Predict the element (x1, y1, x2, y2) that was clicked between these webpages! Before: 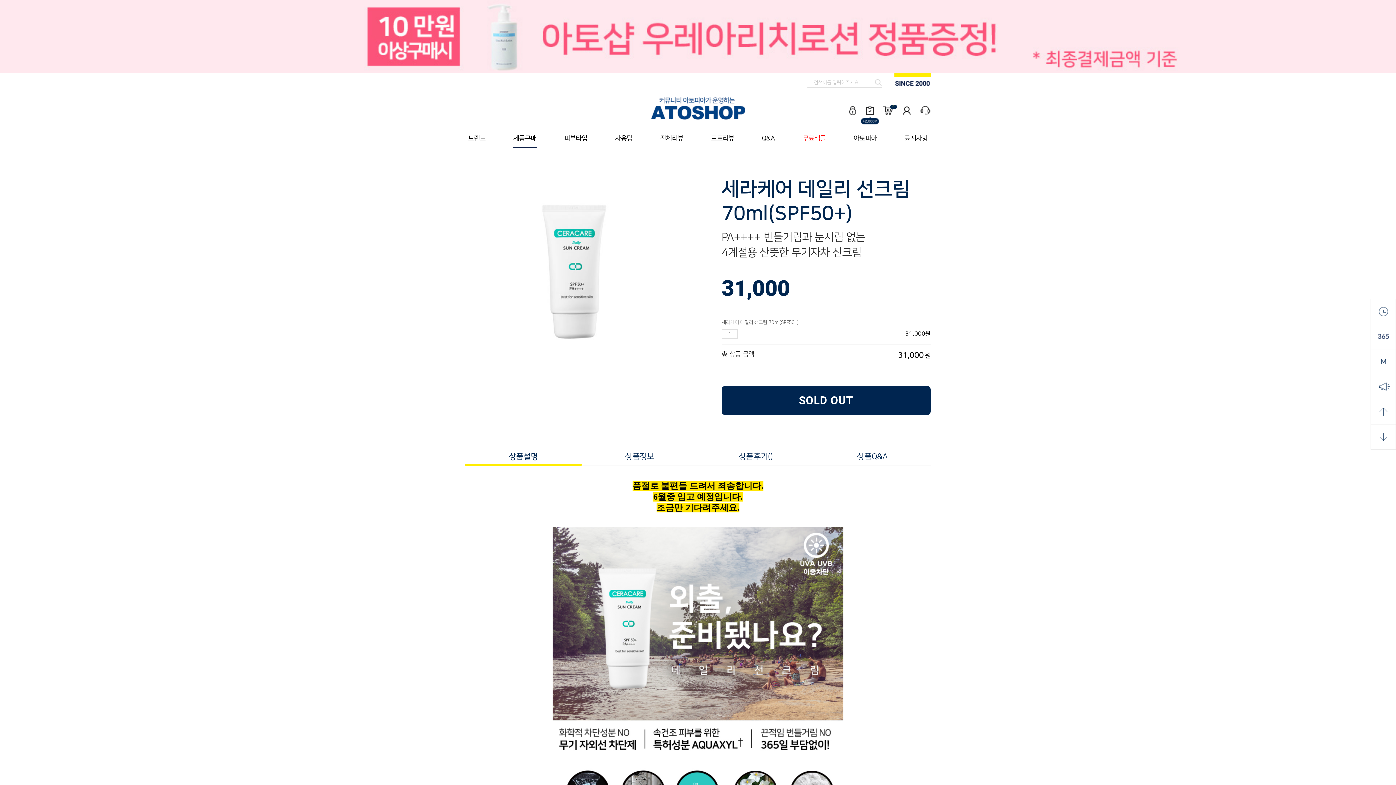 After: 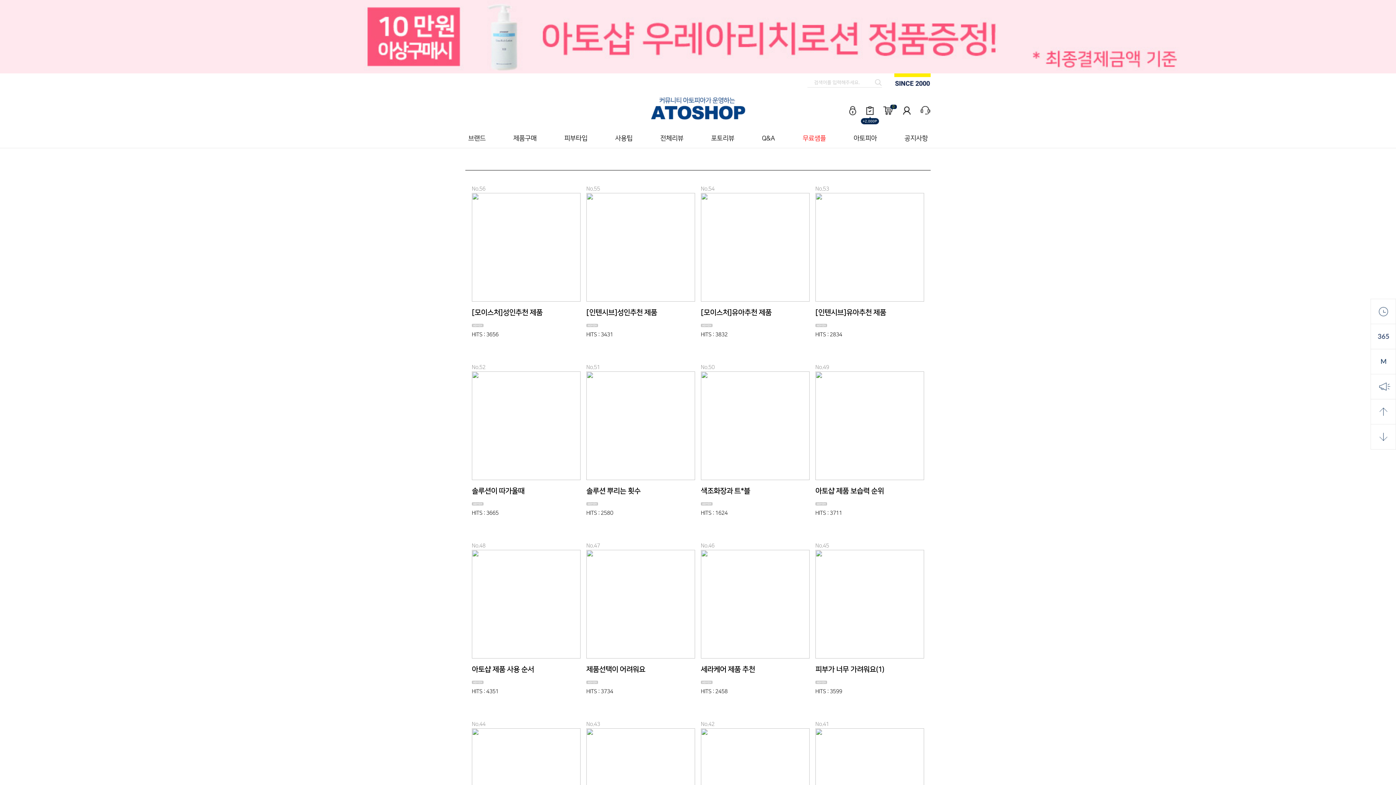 Action: label: 사용팁 bbox: (615, 129, 632, 147)